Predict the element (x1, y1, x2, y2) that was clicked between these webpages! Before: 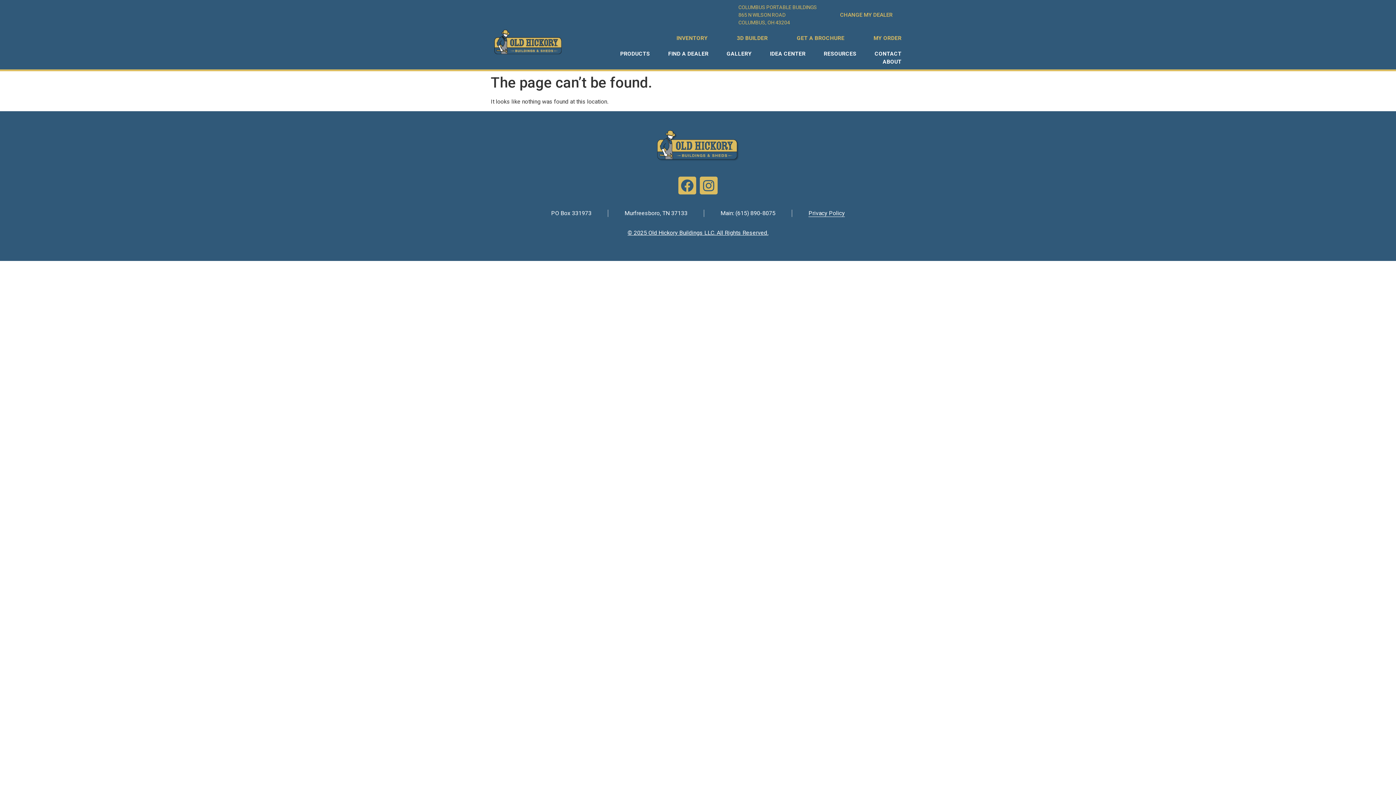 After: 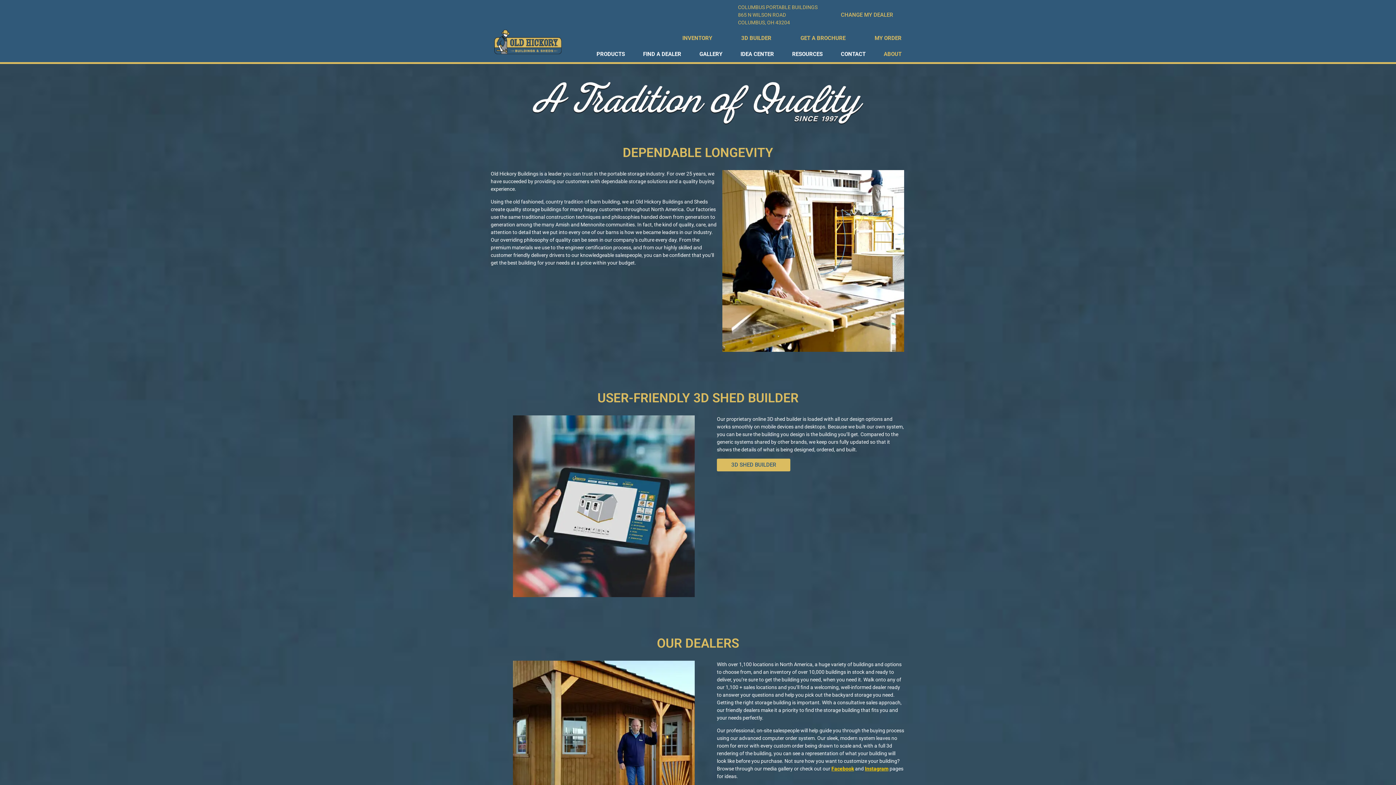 Action: label: ABOUT bbox: (882, 57, 901, 65)